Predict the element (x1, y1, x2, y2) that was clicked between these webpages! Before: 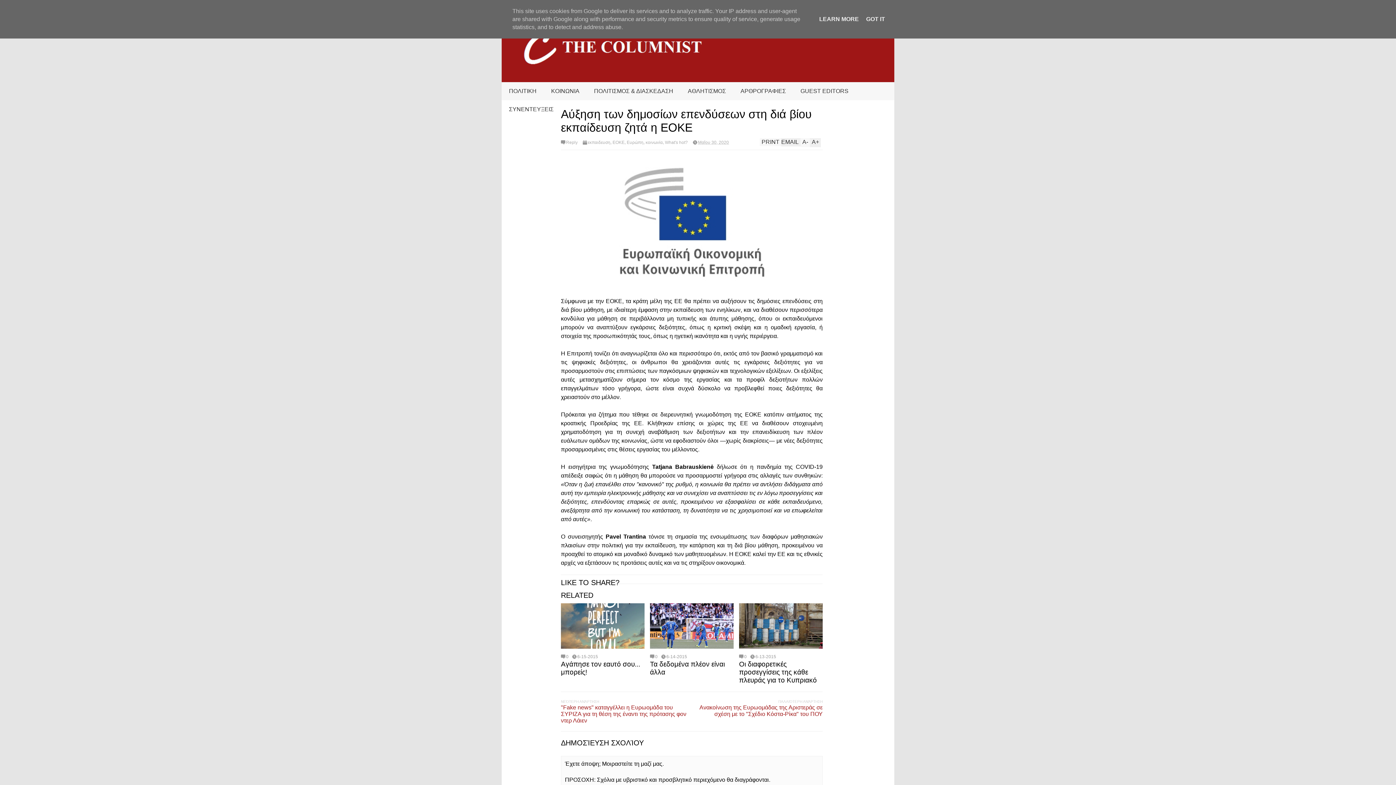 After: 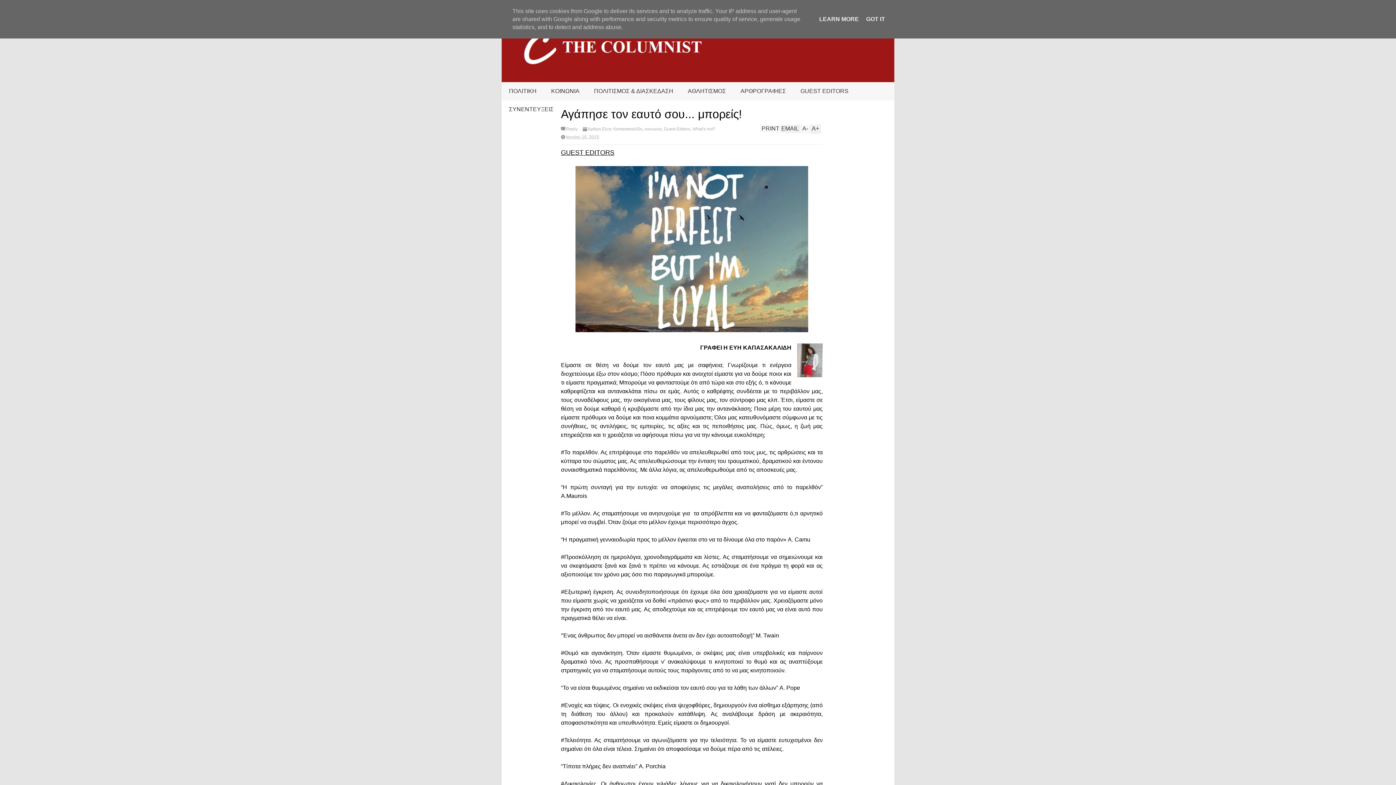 Action: bbox: (572, 654, 598, 659) label: 6-15-2015